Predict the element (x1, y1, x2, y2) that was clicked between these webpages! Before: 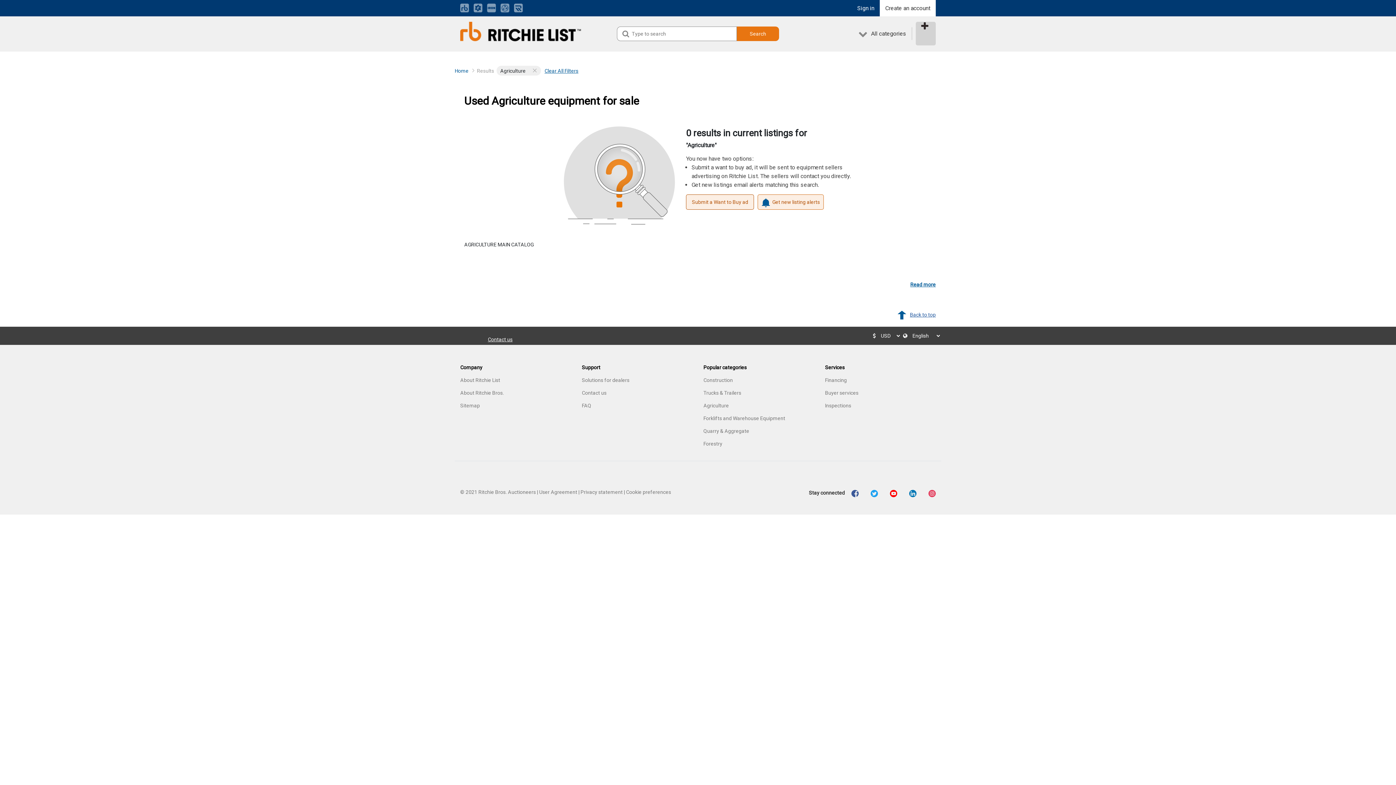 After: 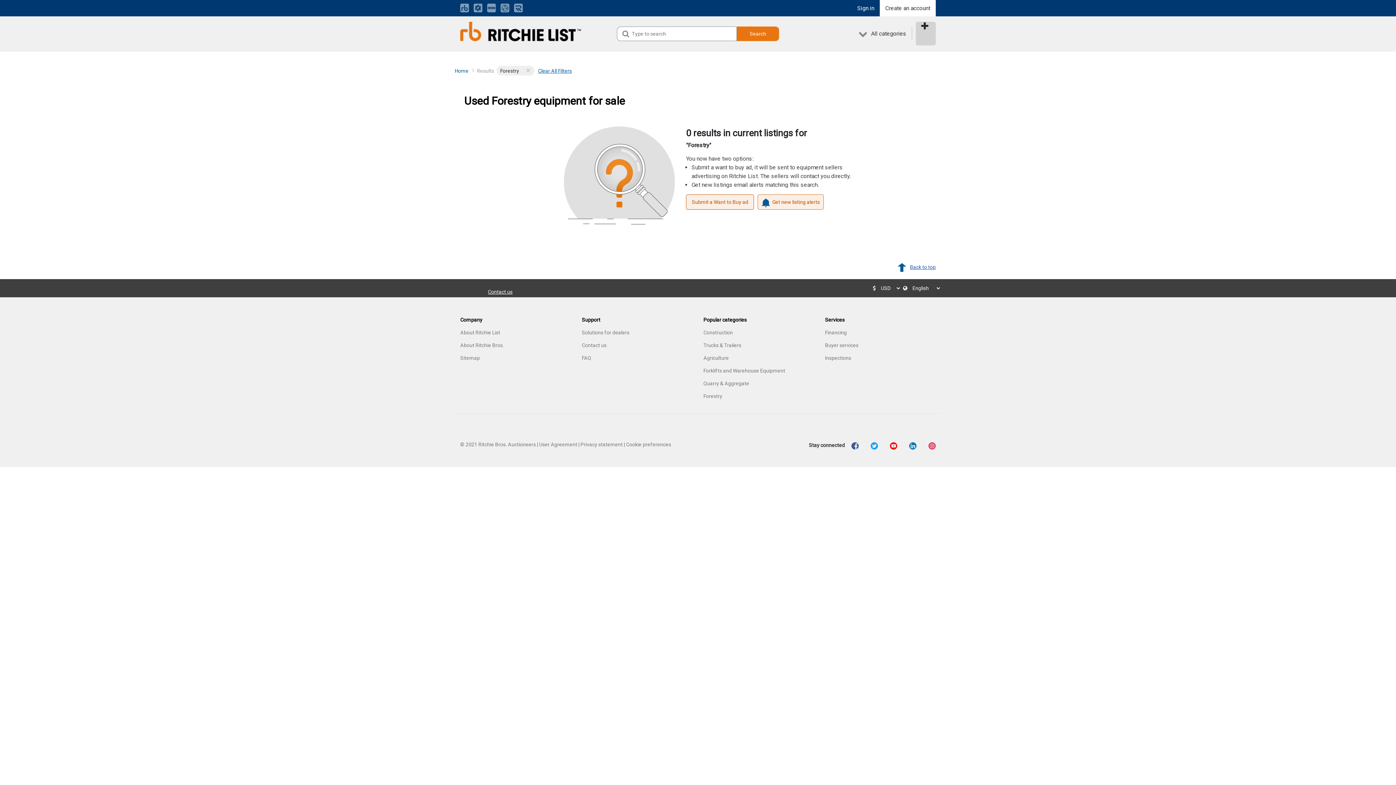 Action: bbox: (703, 441, 722, 446) label: Forestry